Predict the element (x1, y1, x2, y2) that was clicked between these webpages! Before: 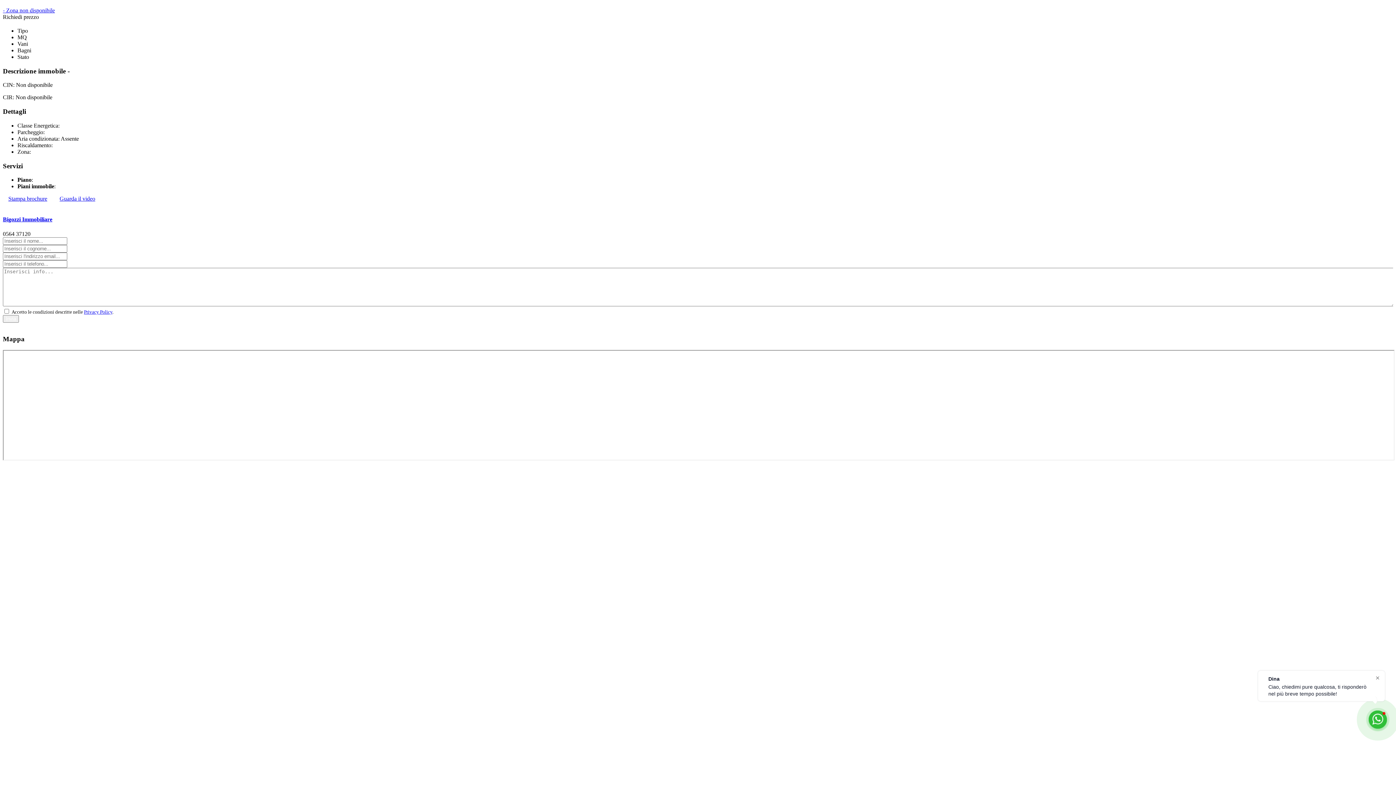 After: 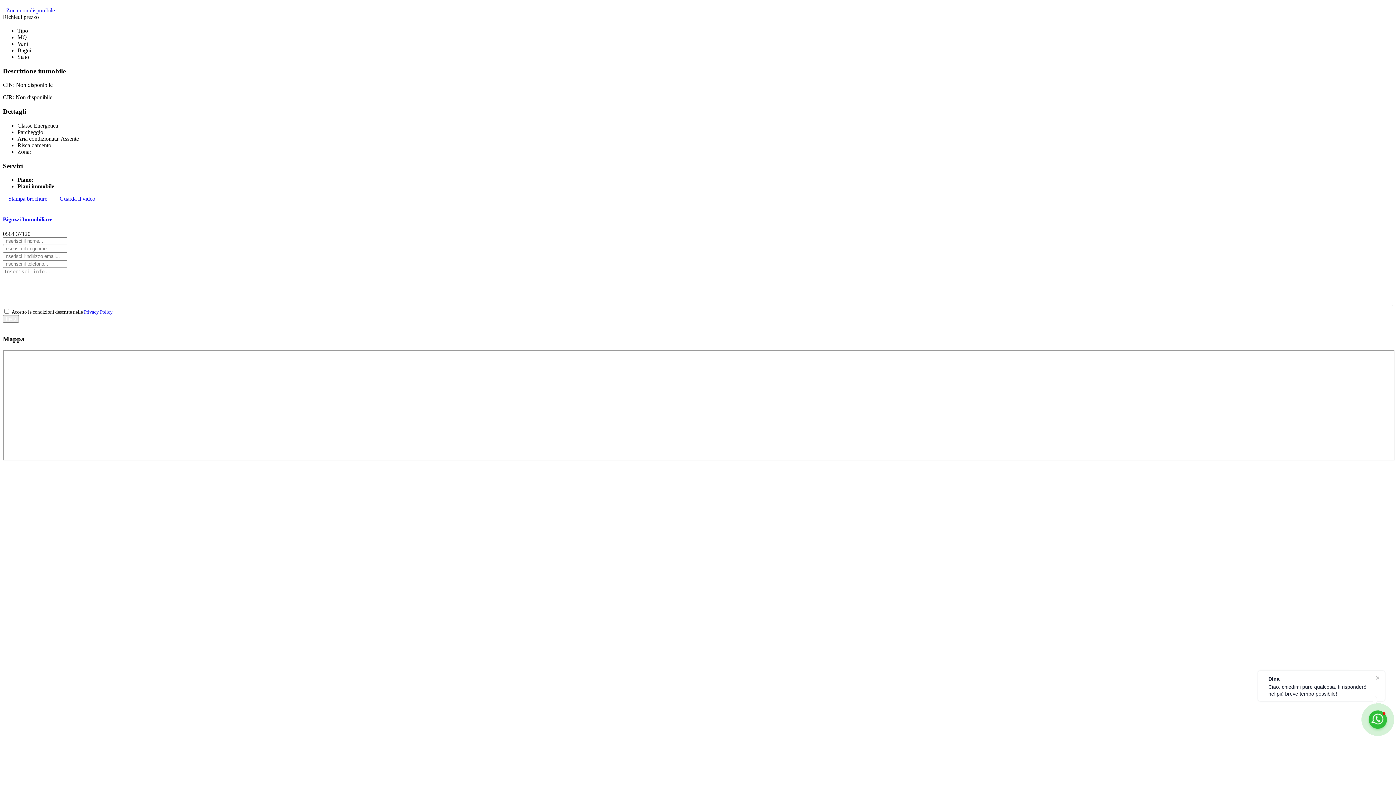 Action: label: Guarda il video bbox: (54, 190, 100, 207)